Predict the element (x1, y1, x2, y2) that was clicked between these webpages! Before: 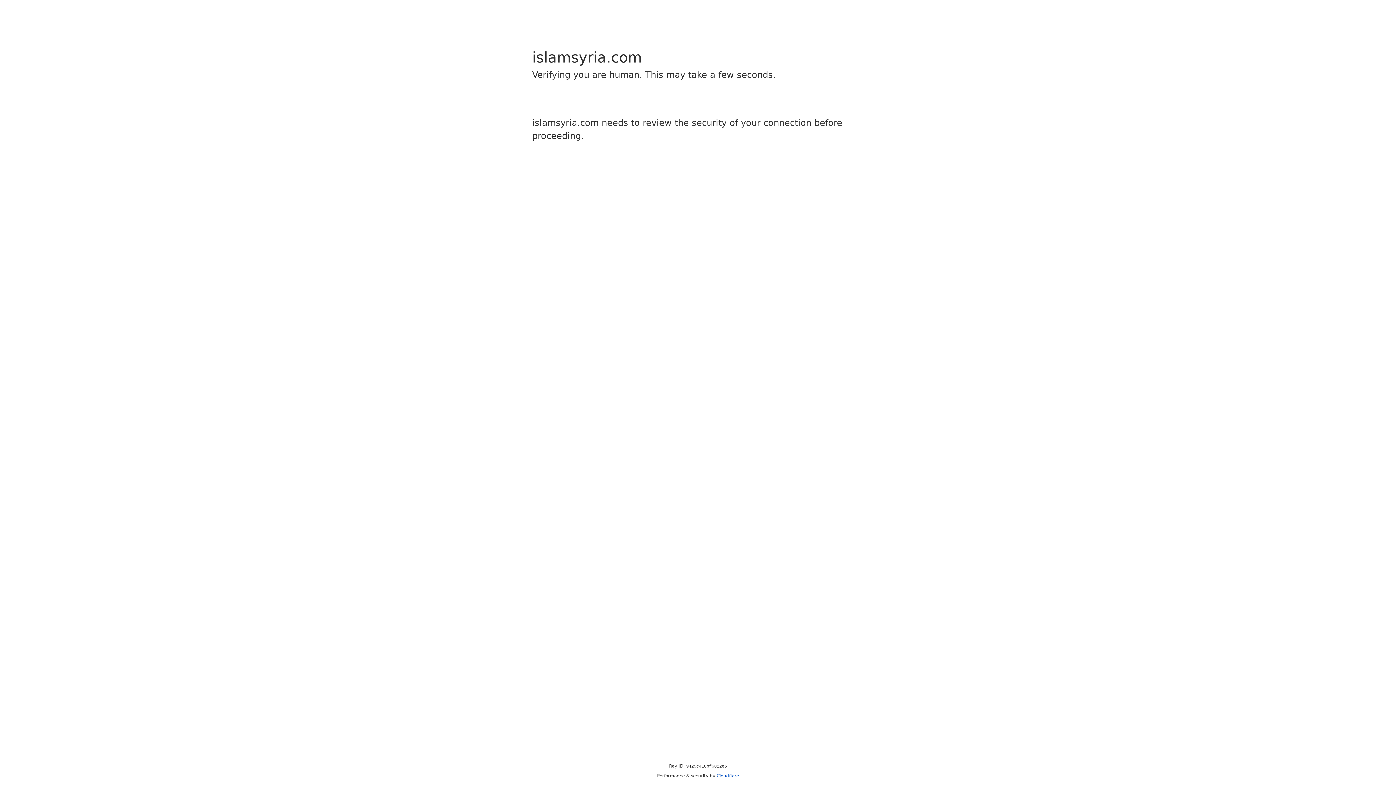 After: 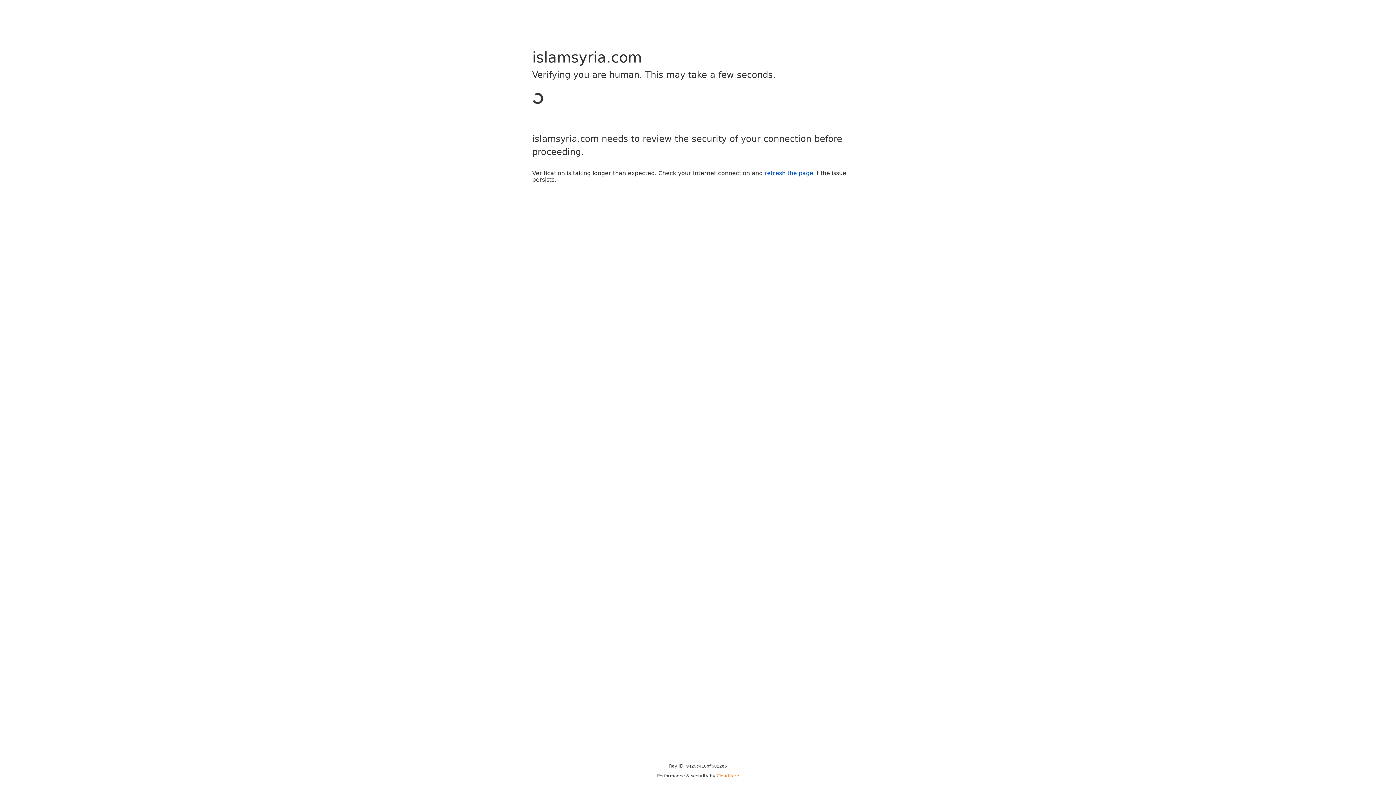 Action: bbox: (716, 773, 739, 778) label: Cloudflare